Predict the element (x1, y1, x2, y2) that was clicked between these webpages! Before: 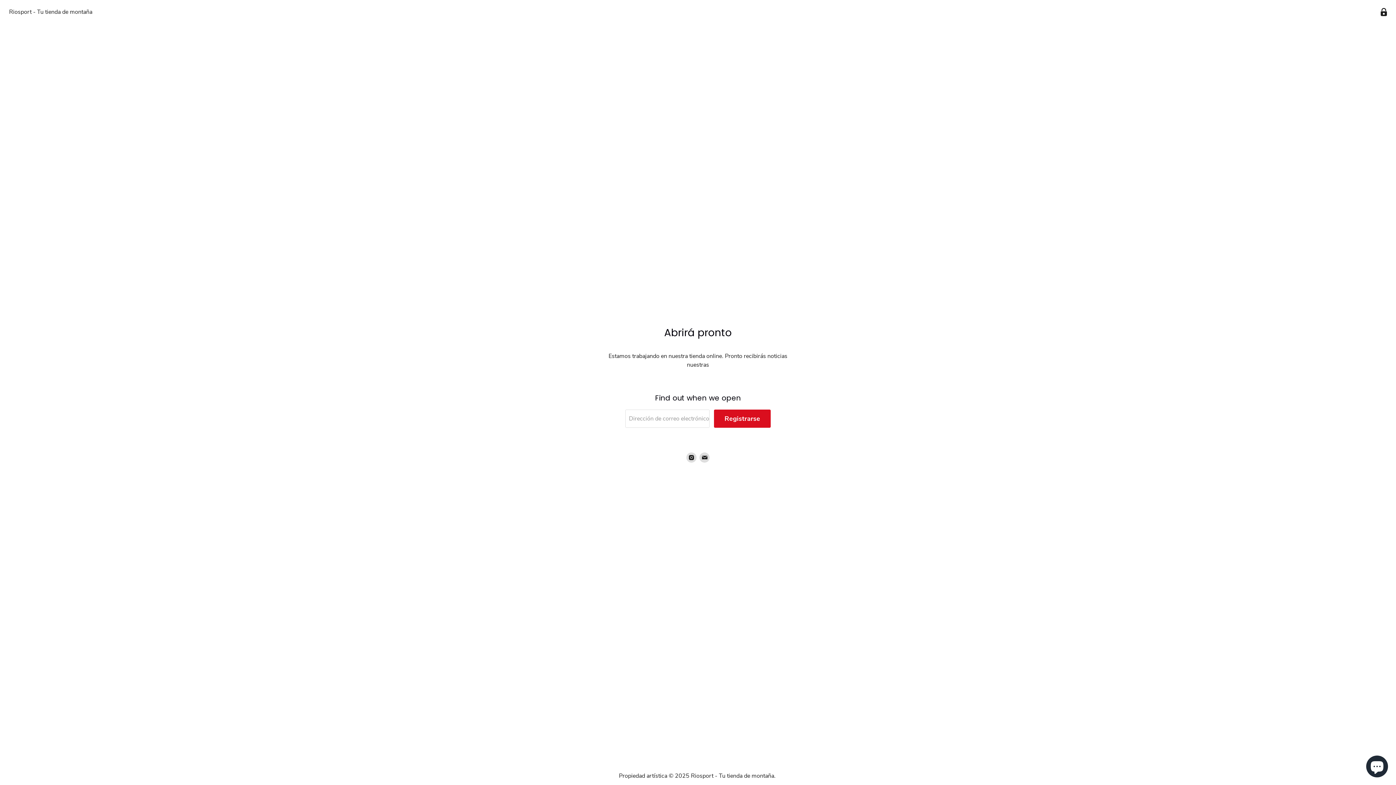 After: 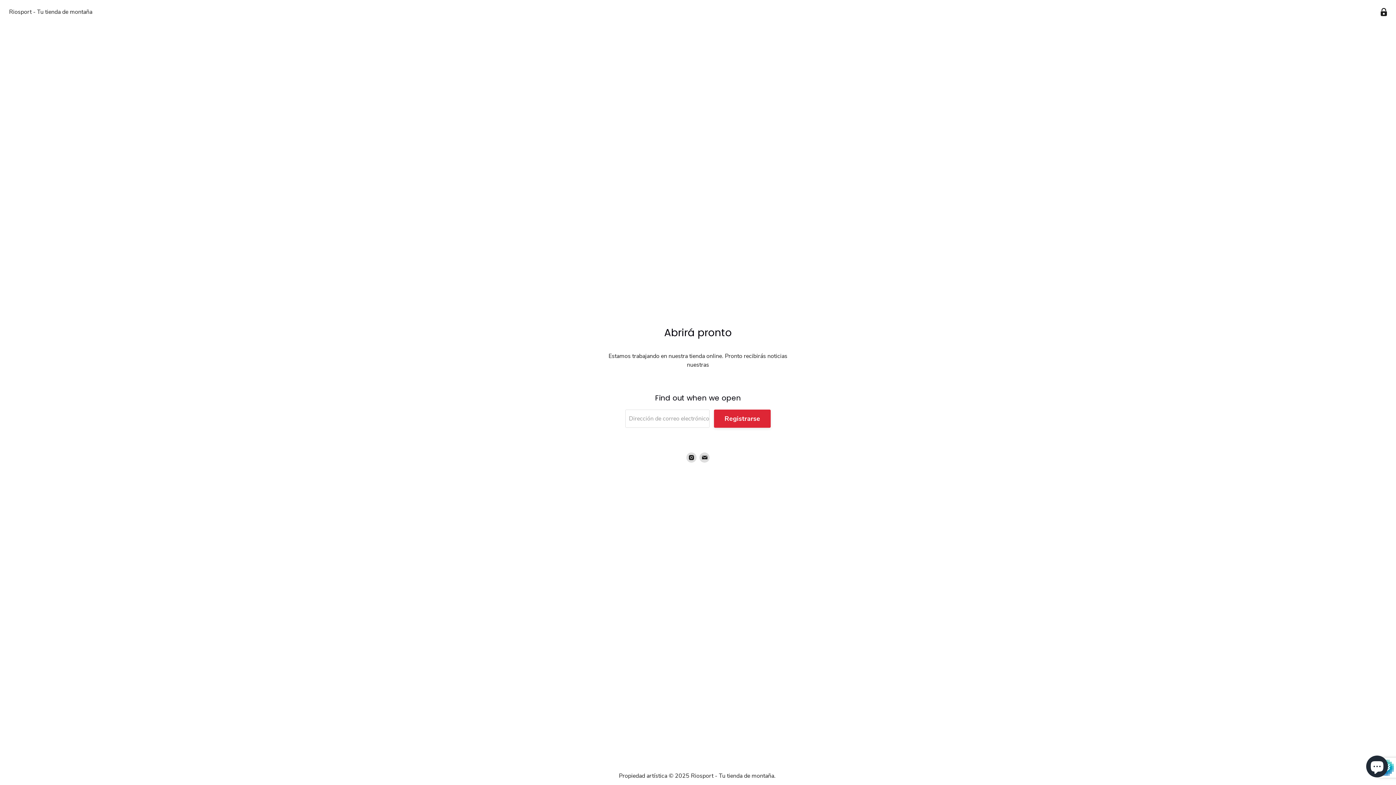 Action: bbox: (714, 409, 770, 427) label: Registrarse